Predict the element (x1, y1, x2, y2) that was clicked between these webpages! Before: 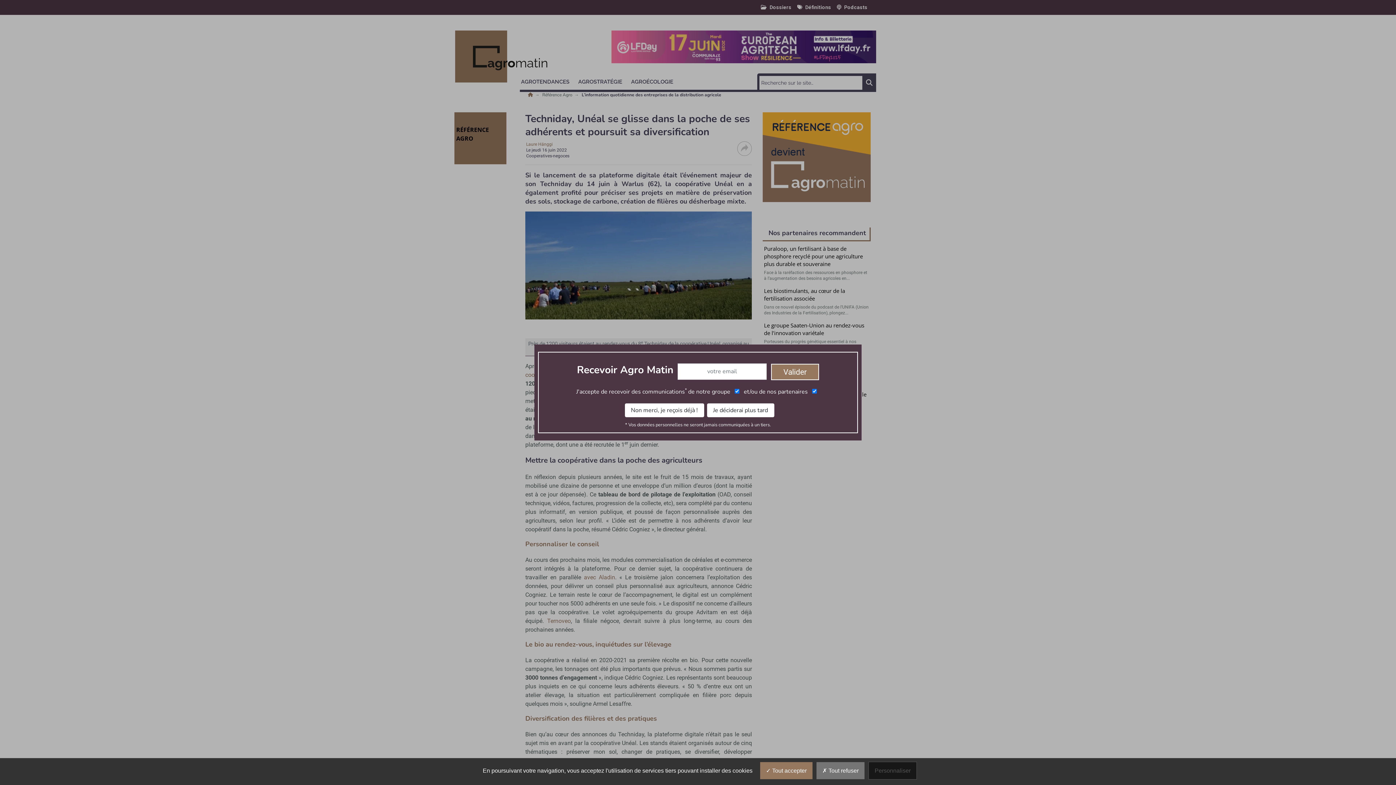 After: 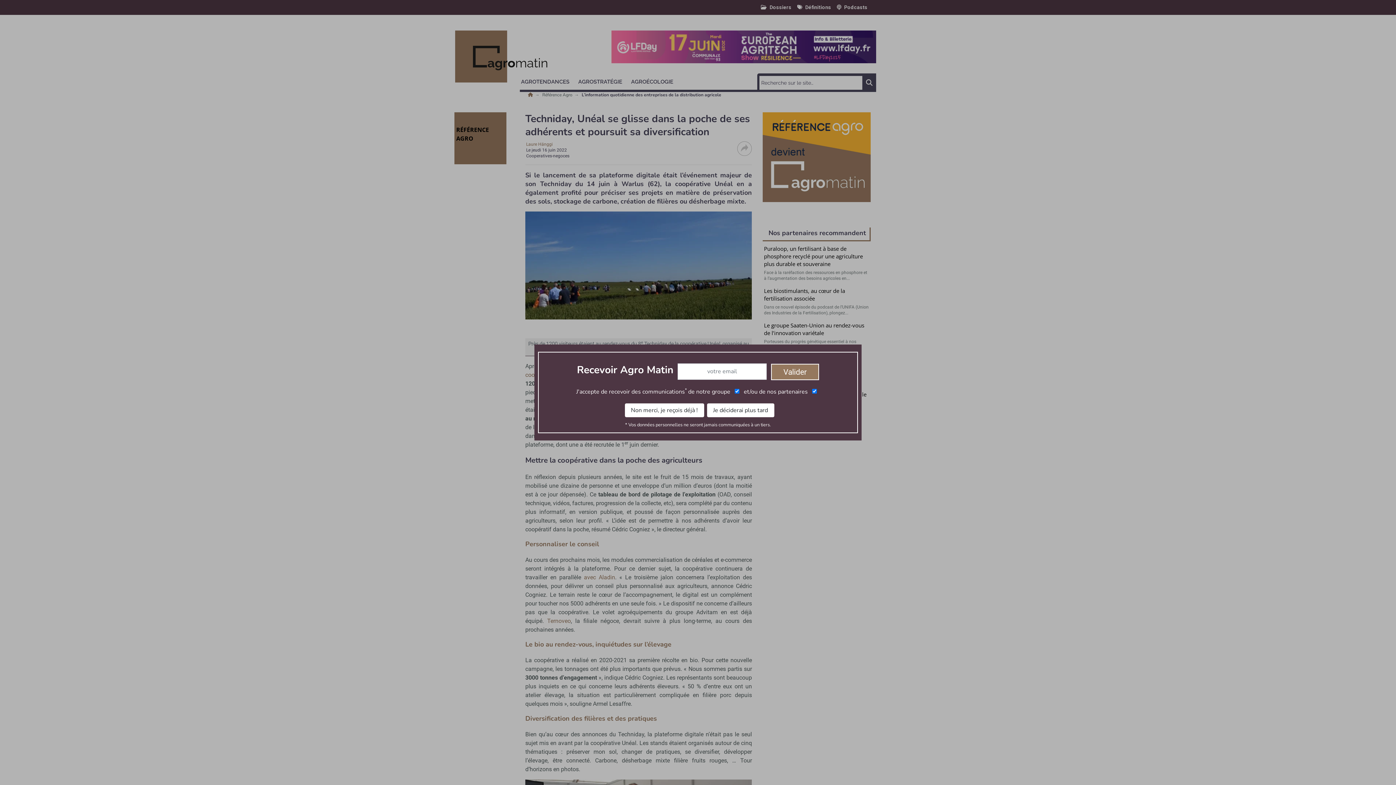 Action: bbox: (760, 762, 812, 779) label:  Tout accepter